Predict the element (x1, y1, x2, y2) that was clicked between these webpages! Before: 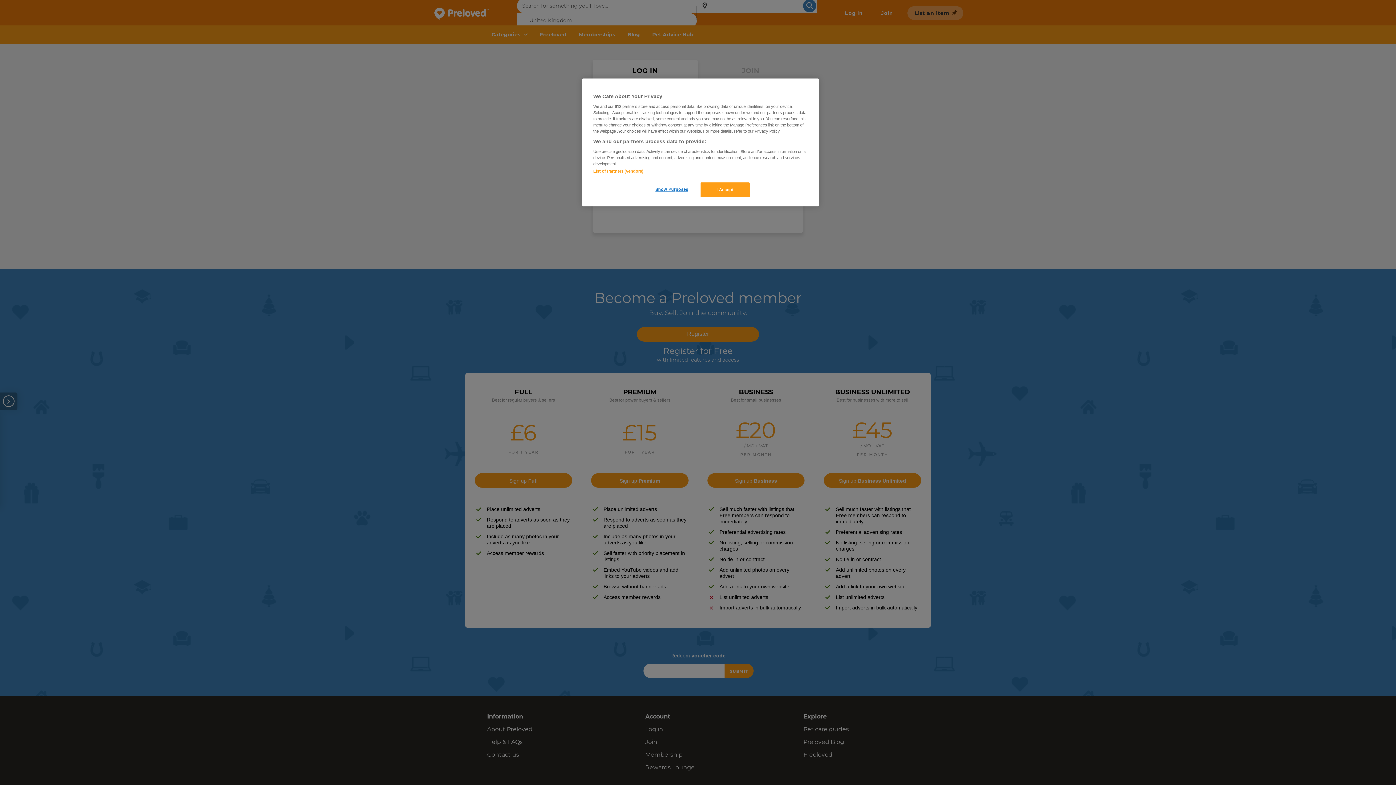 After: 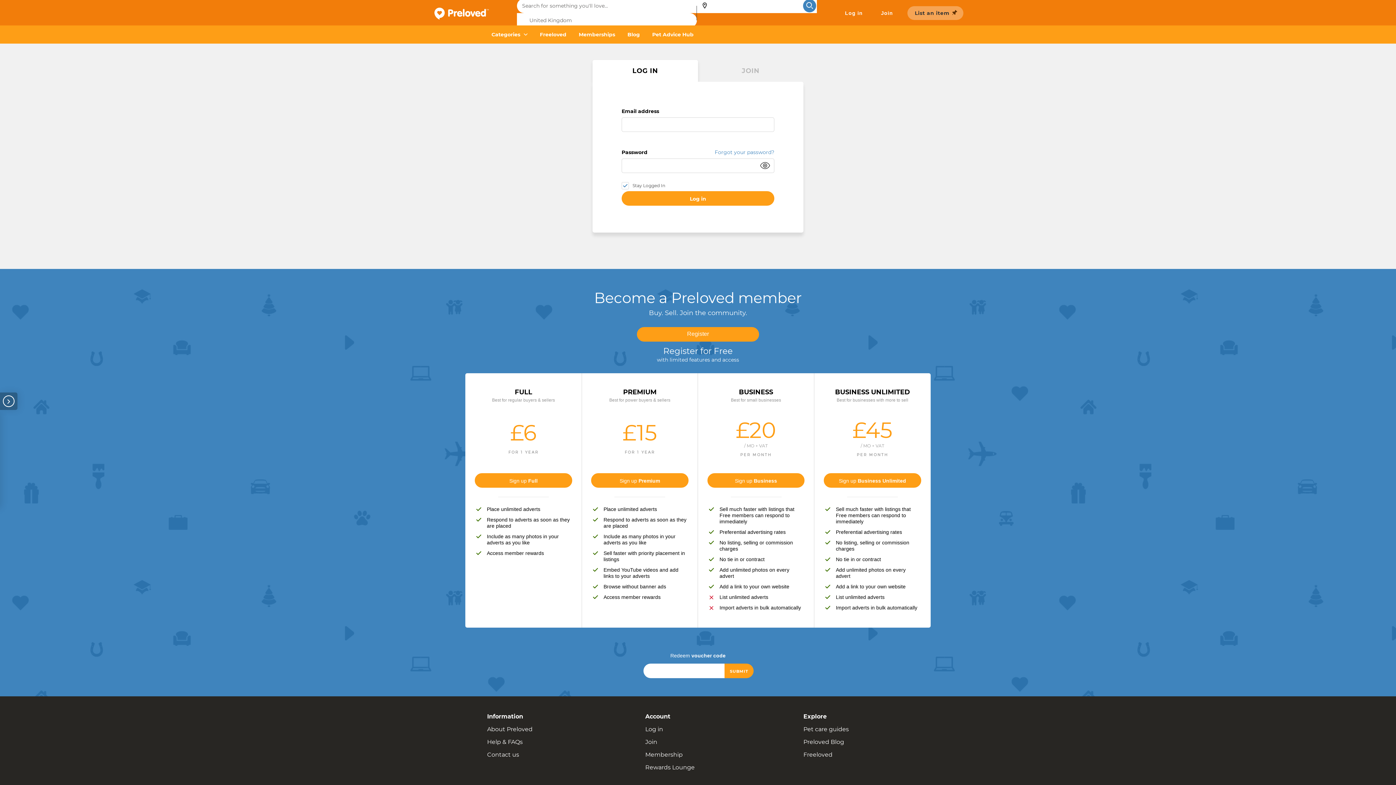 Action: bbox: (700, 182, 749, 197) label: I Accept